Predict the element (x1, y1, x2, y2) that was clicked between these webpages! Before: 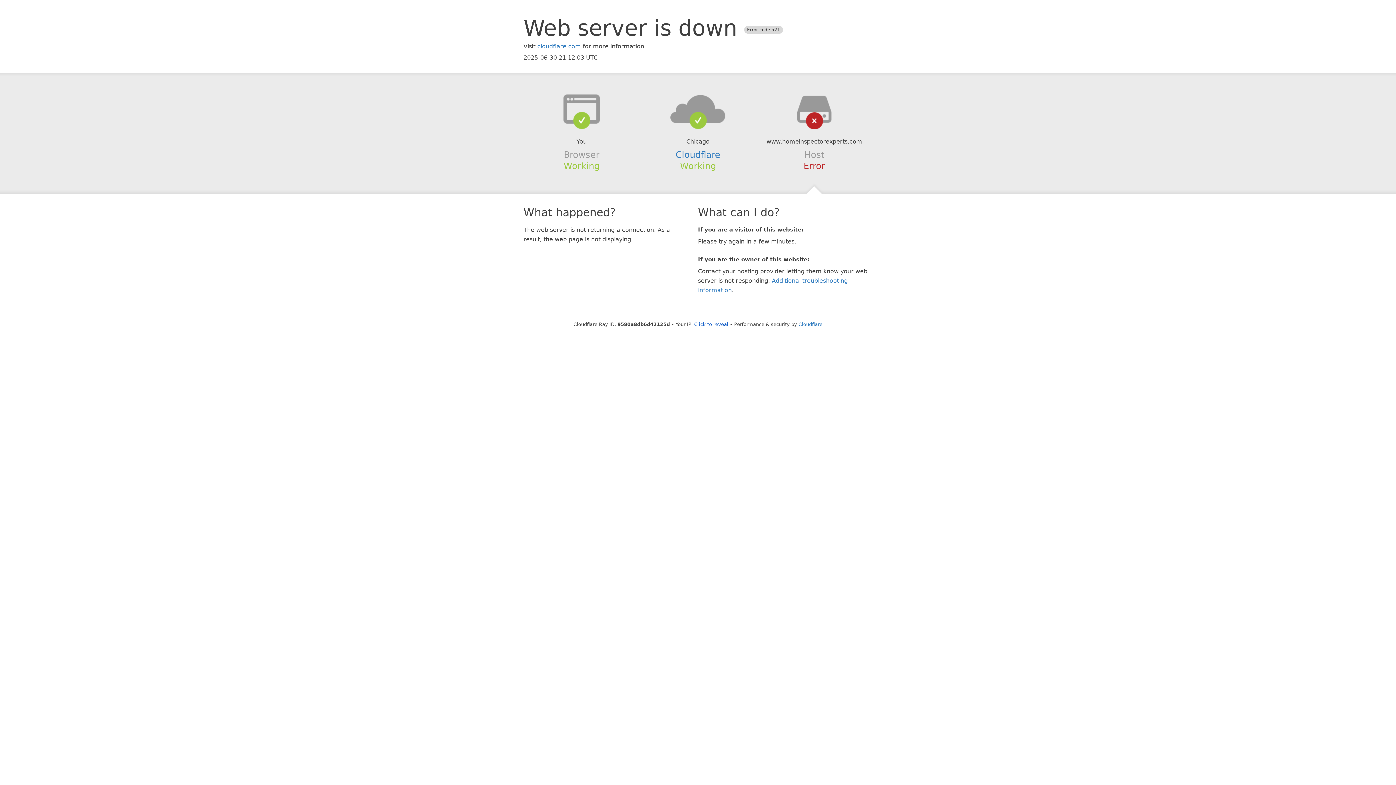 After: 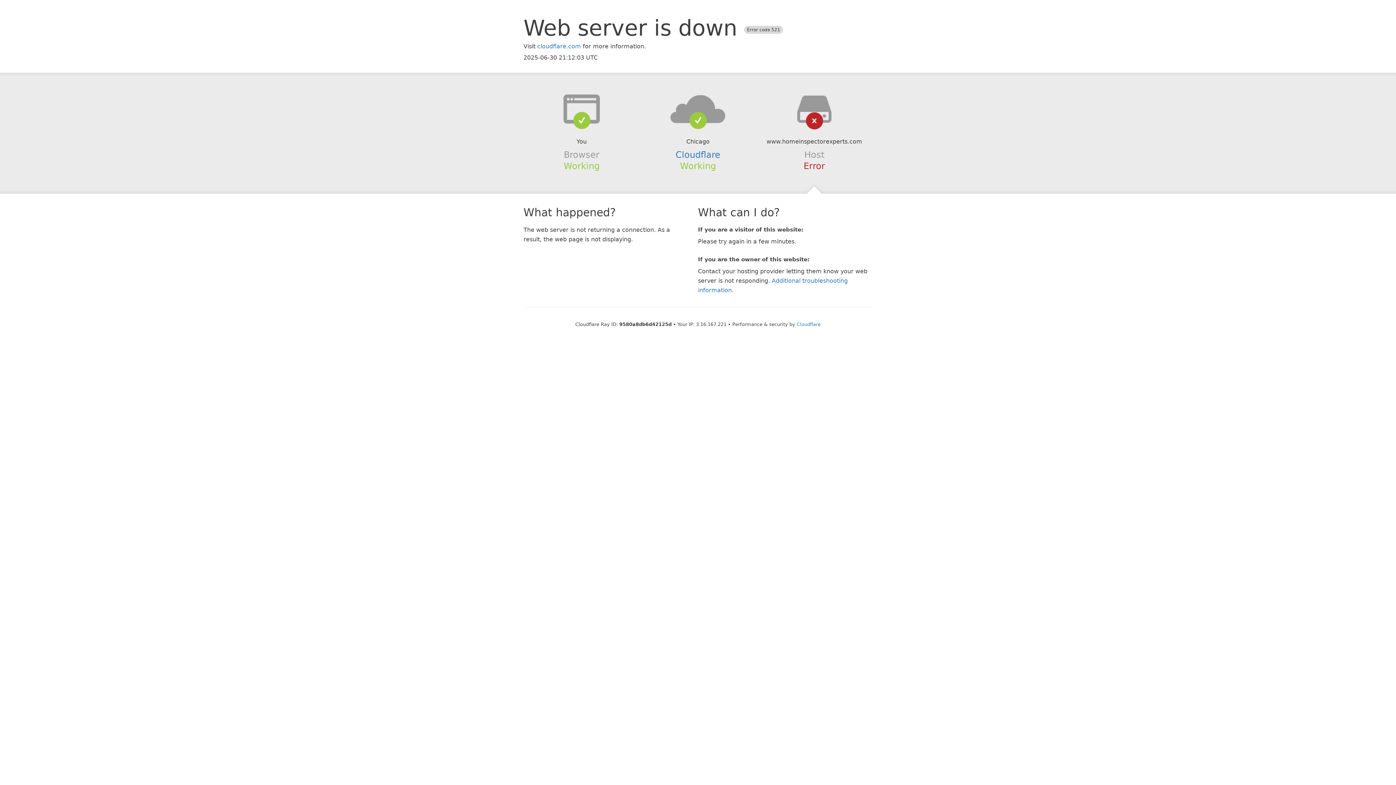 Action: label: Click to reveal bbox: (694, 321, 728, 327)